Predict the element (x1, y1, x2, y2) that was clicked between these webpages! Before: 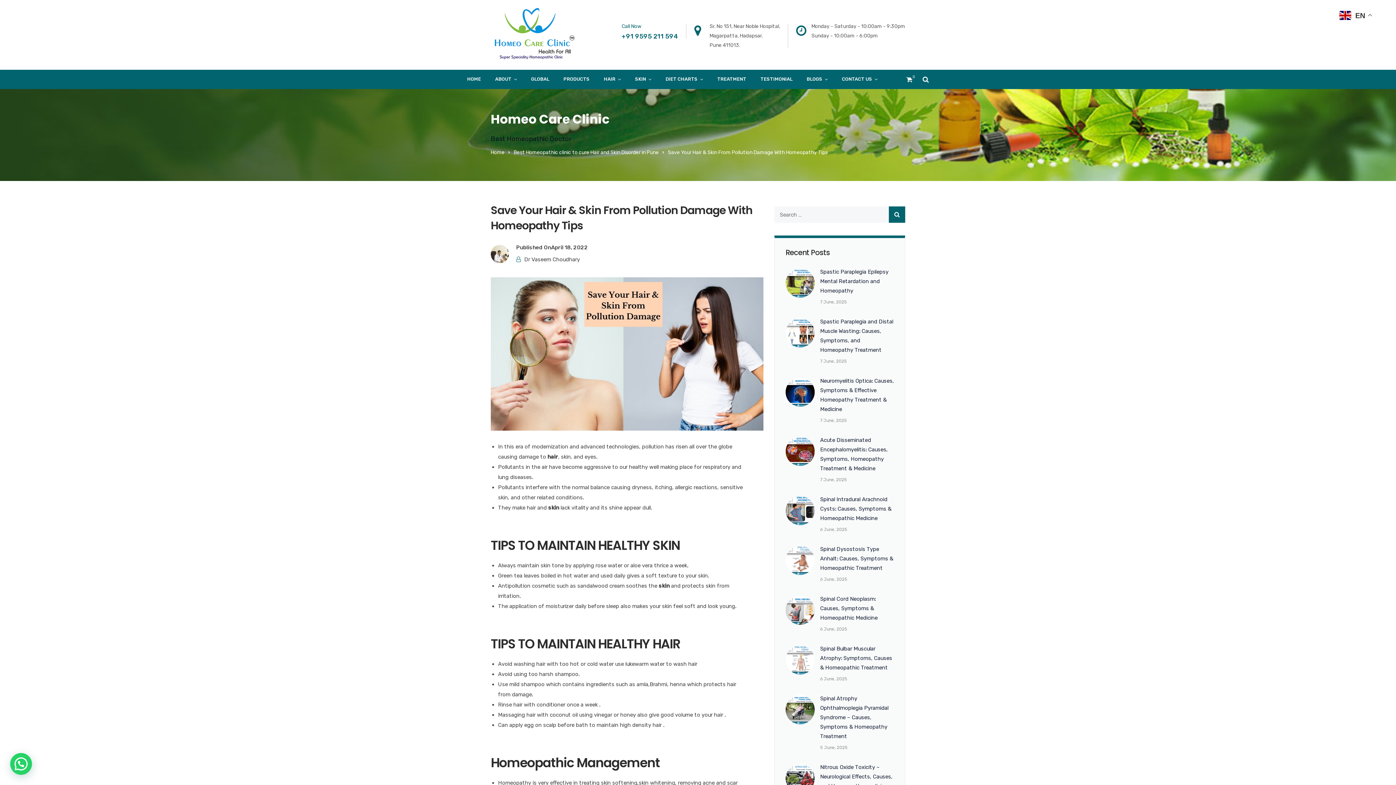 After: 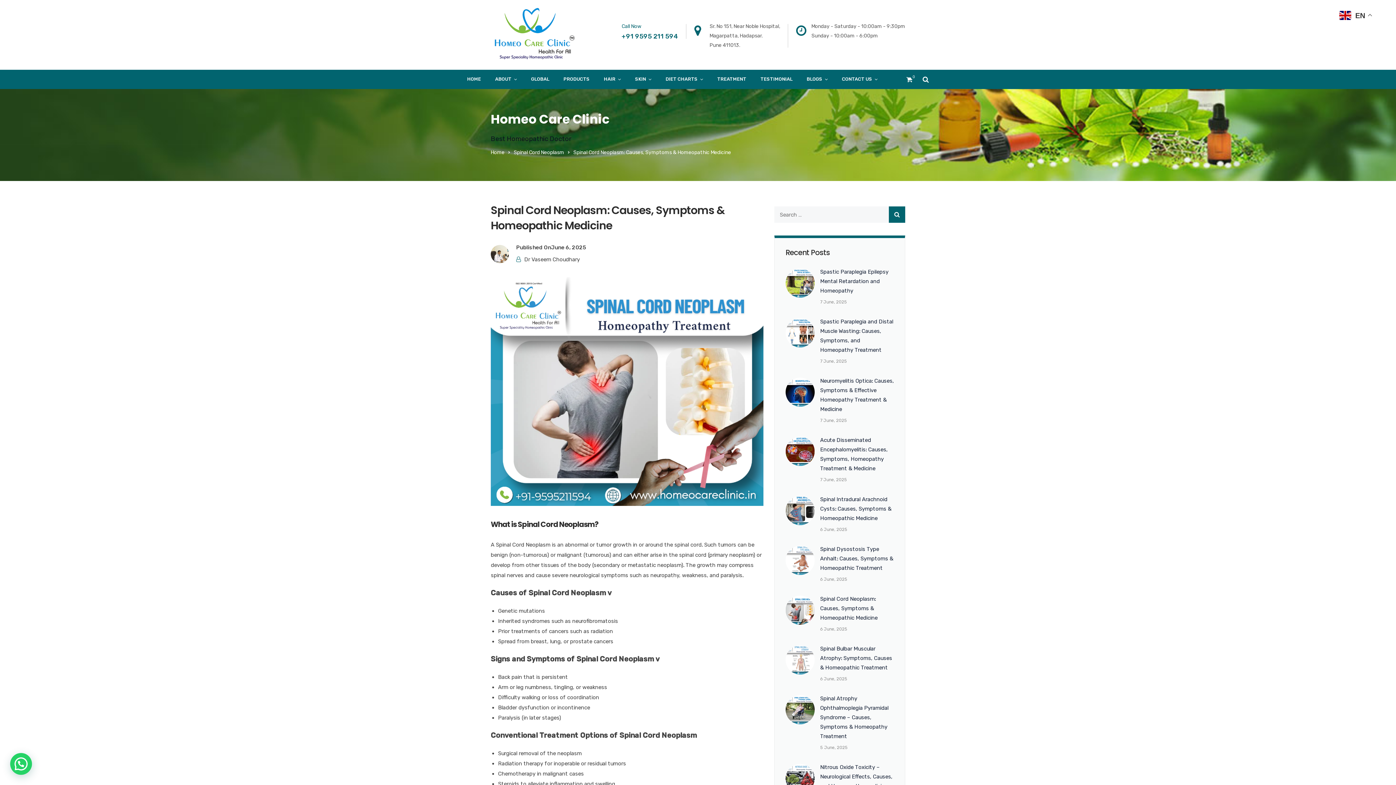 Action: bbox: (820, 594, 894, 622) label: Spinal Cord Neoplasm: Causes, Symptoms & Homeopathic Medicine